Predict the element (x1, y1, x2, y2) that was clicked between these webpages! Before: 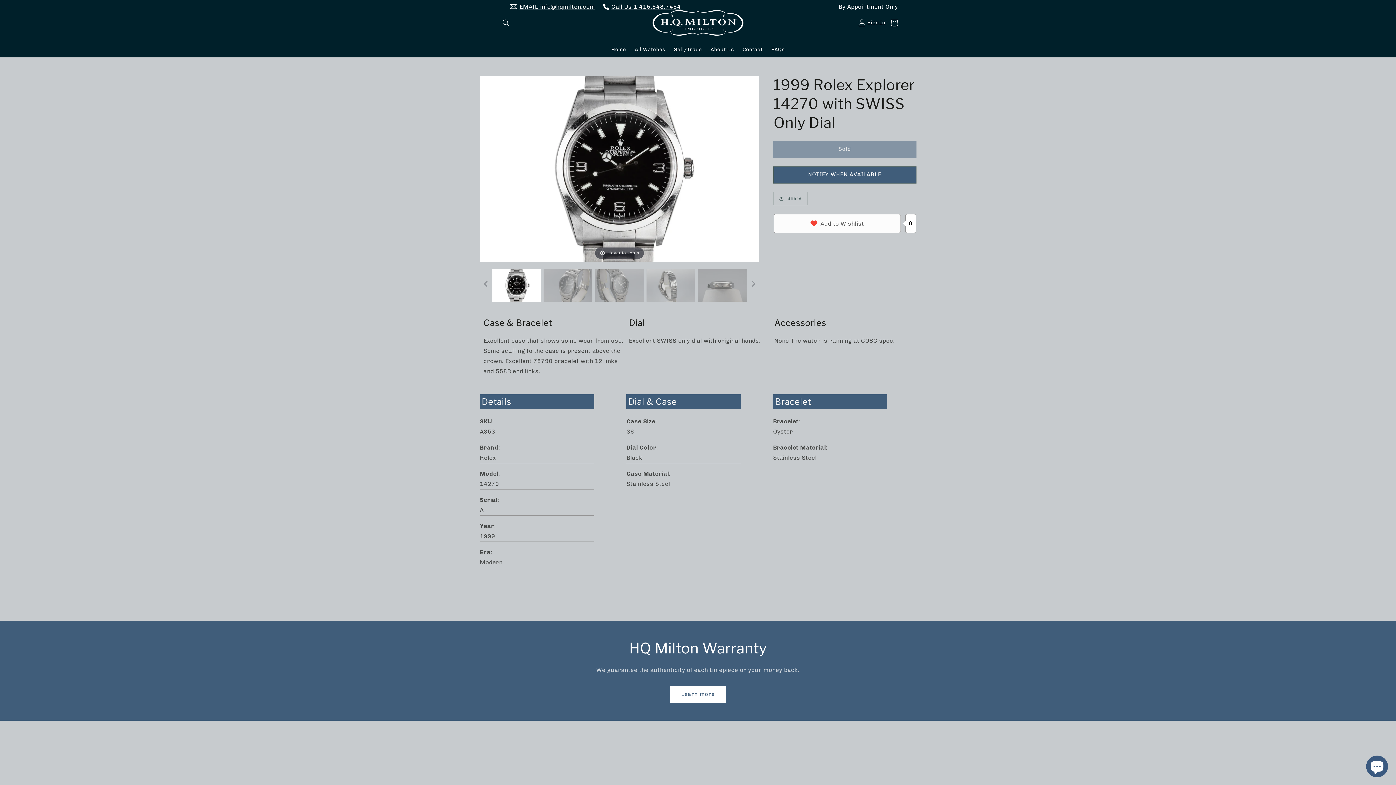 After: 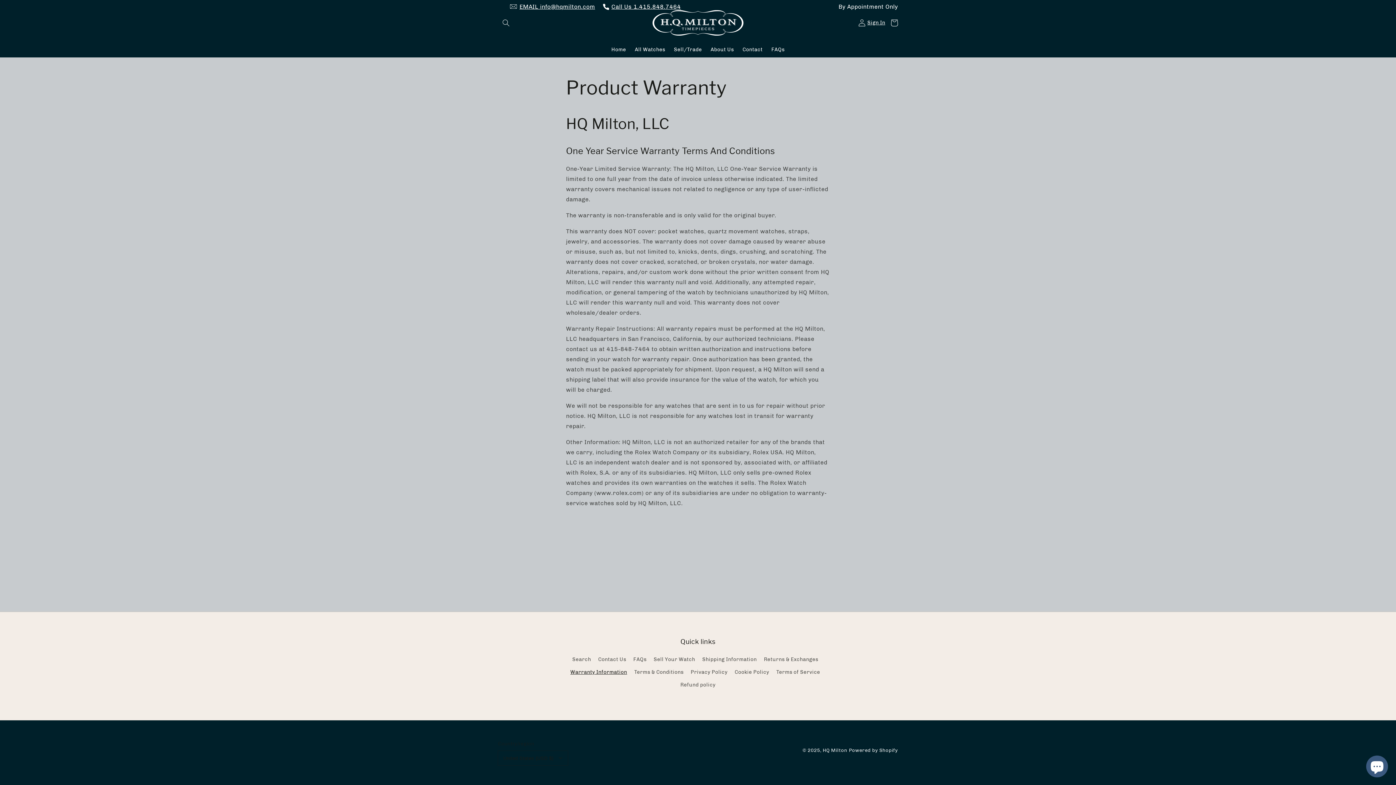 Action: bbox: (670, 686, 725, 703) label: Learn more